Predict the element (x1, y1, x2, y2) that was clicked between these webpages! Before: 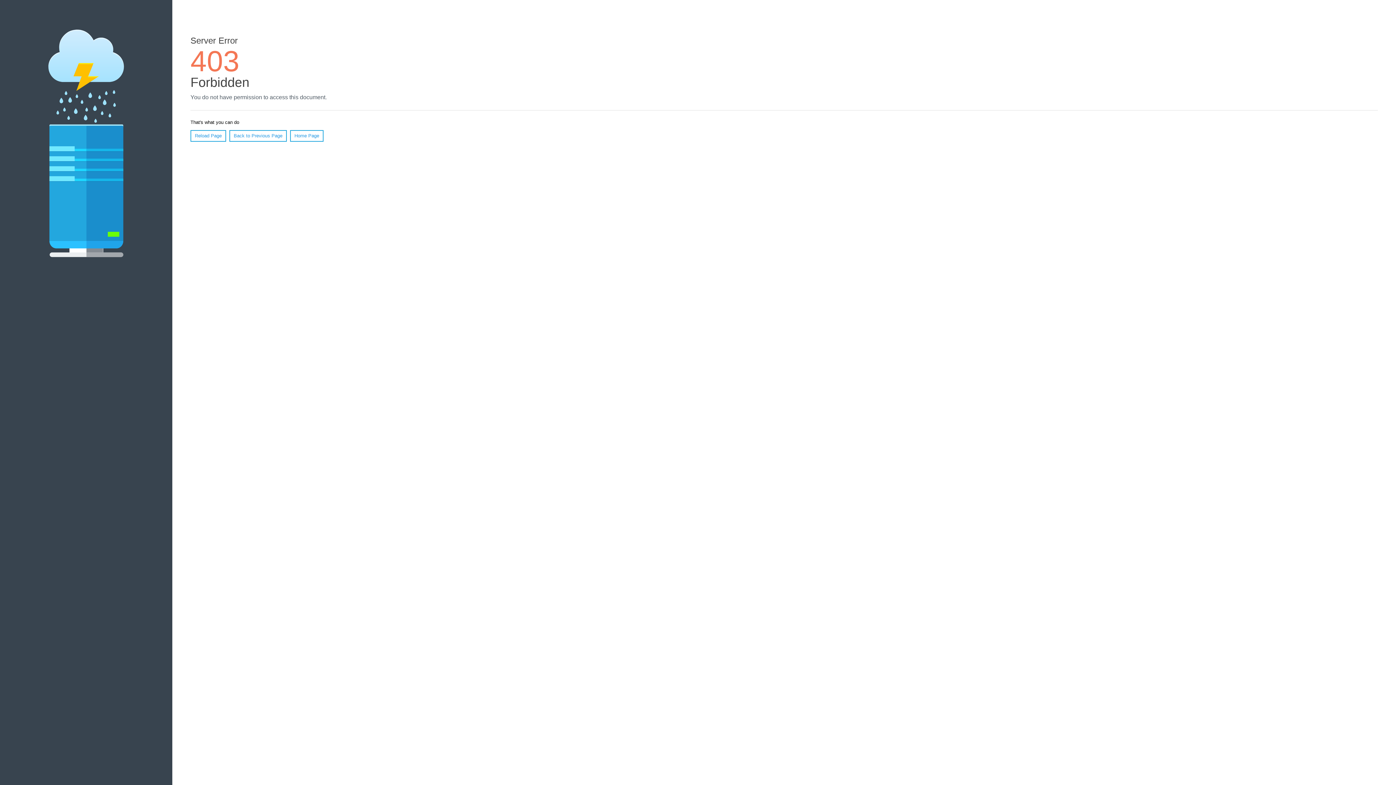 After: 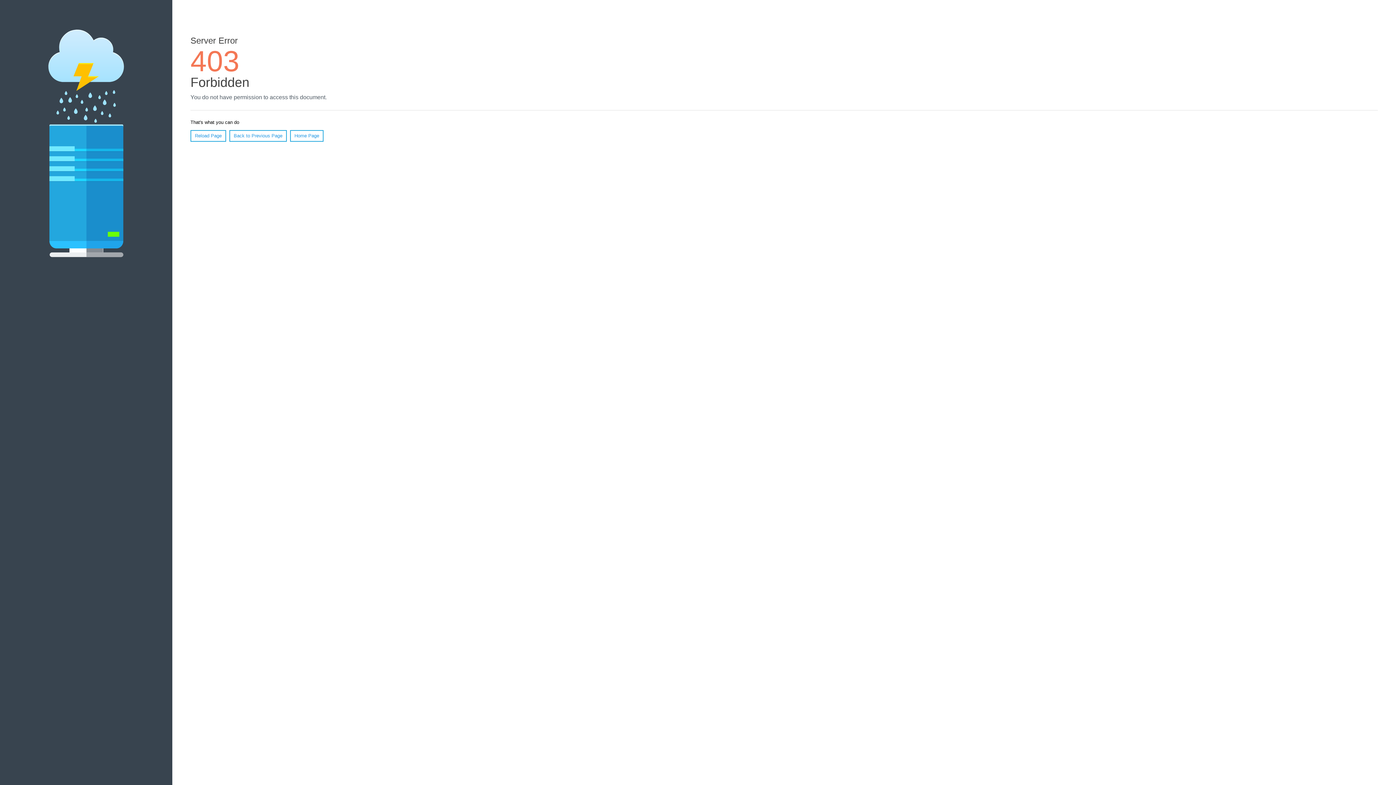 Action: label: Home Page bbox: (290, 130, 323, 141)